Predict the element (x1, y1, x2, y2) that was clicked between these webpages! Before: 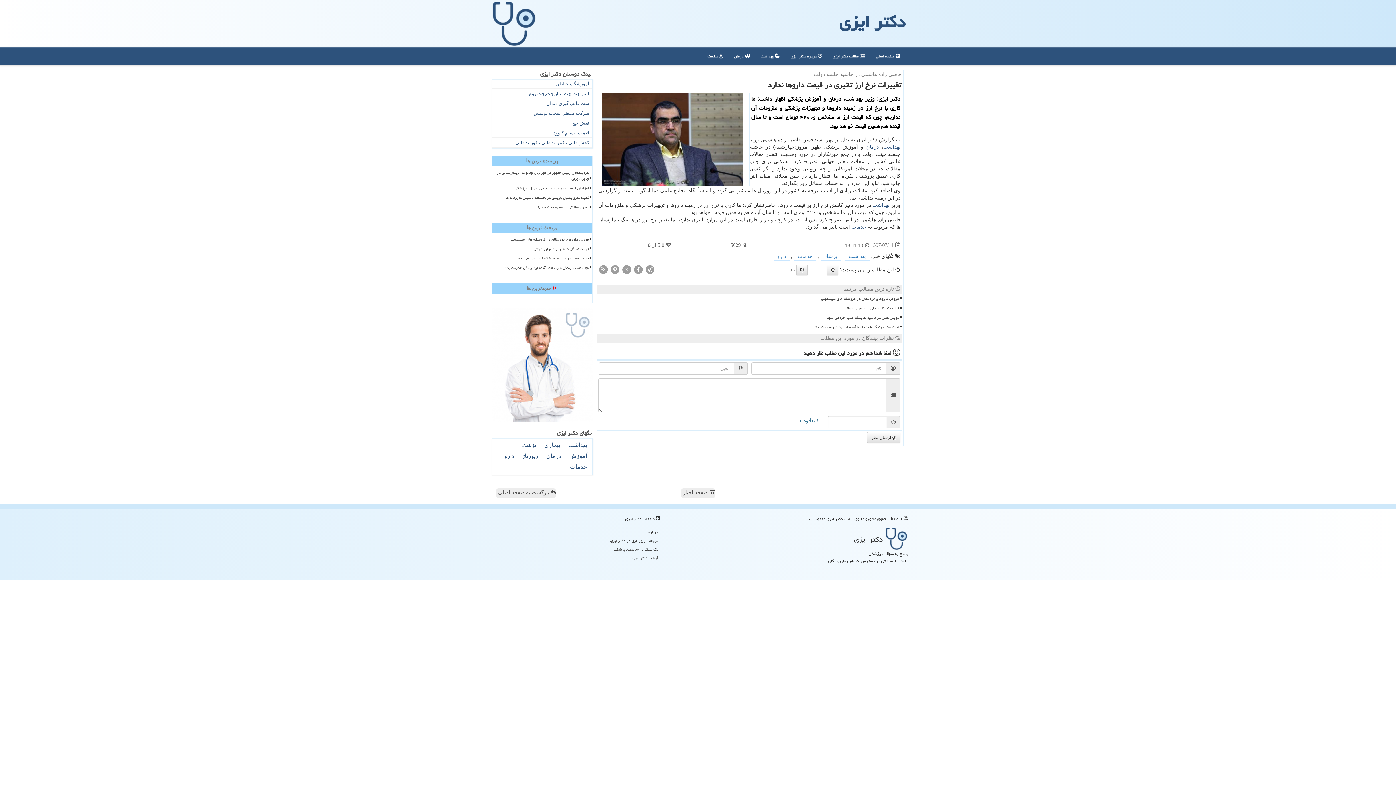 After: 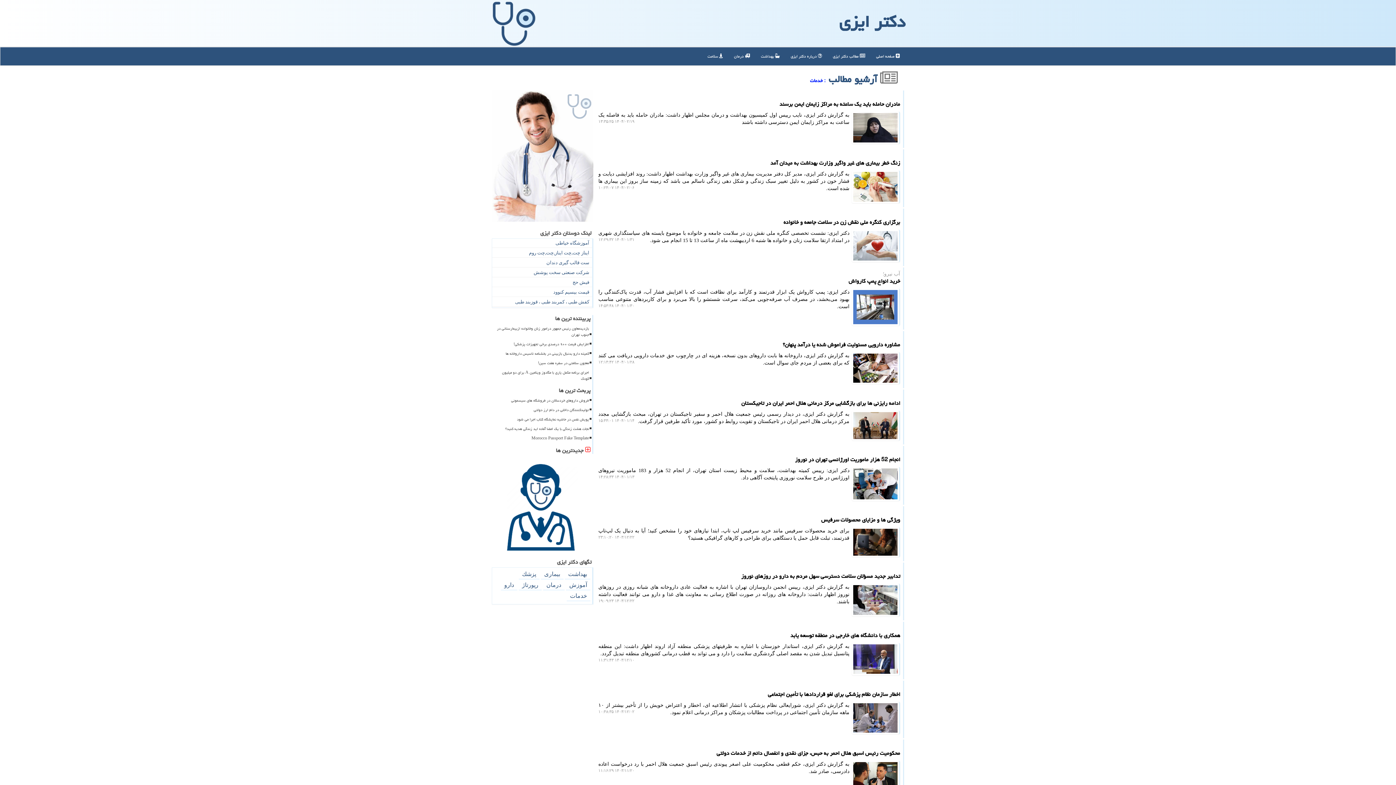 Action: label: خدمات bbox: (851, 224, 866, 229)